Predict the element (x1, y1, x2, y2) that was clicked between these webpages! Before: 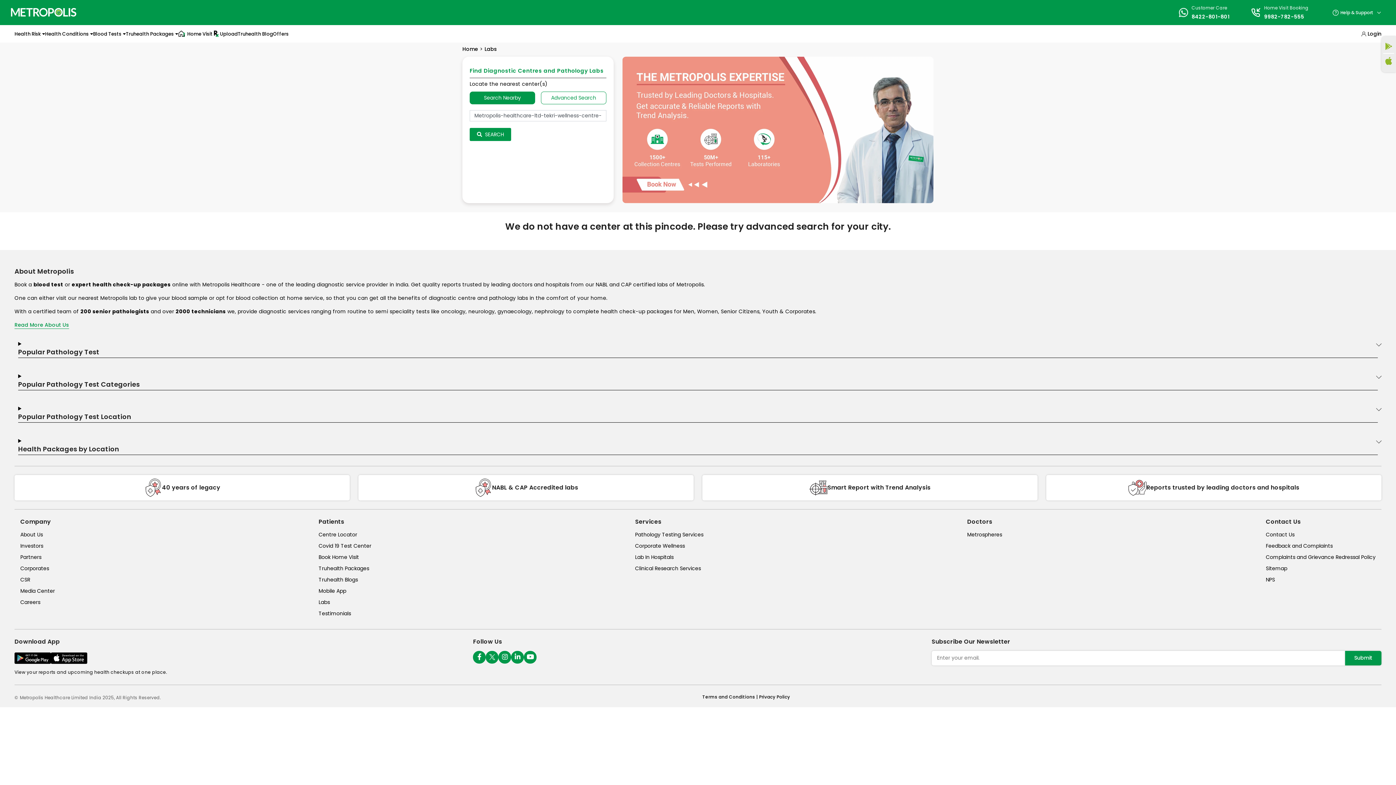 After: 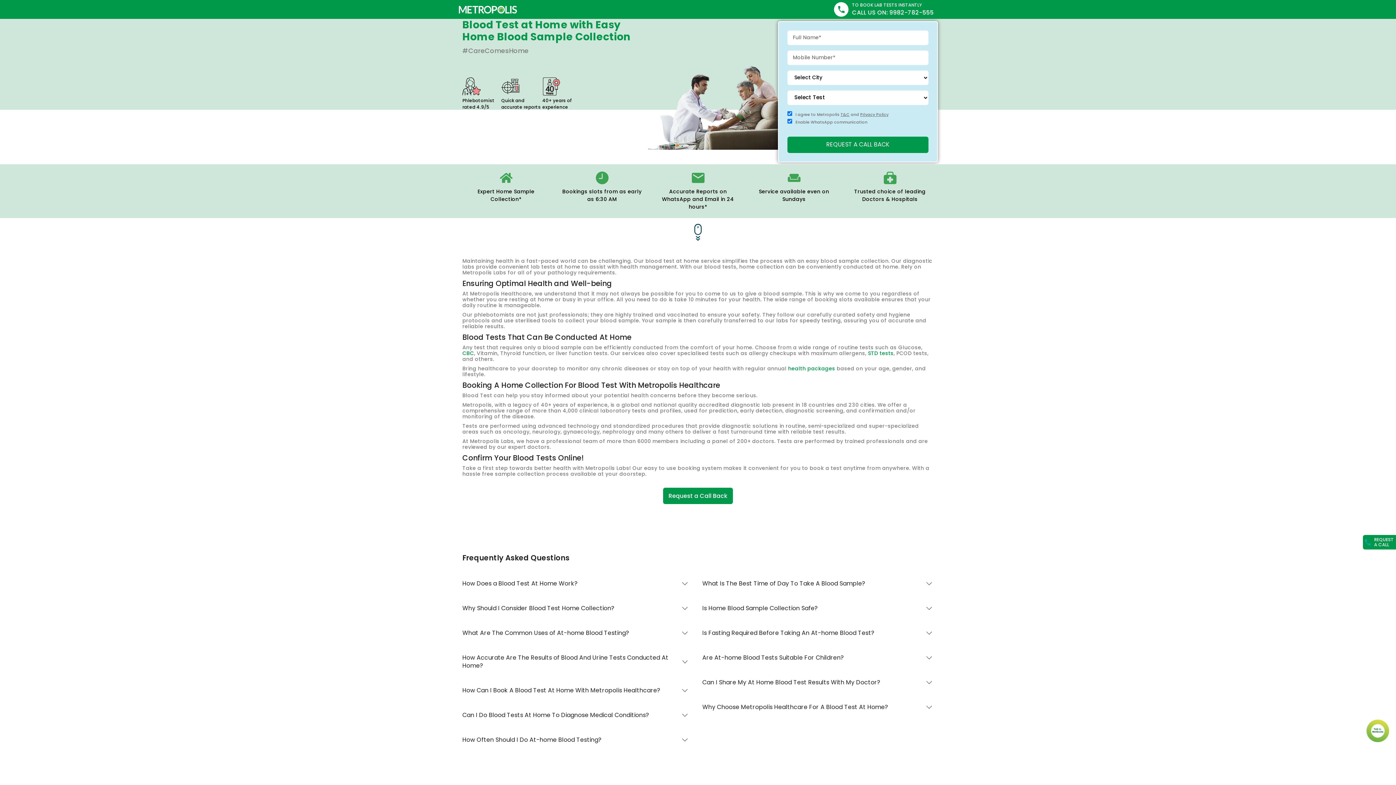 Action: bbox: (178, 30, 212, 37) label: Home Visit